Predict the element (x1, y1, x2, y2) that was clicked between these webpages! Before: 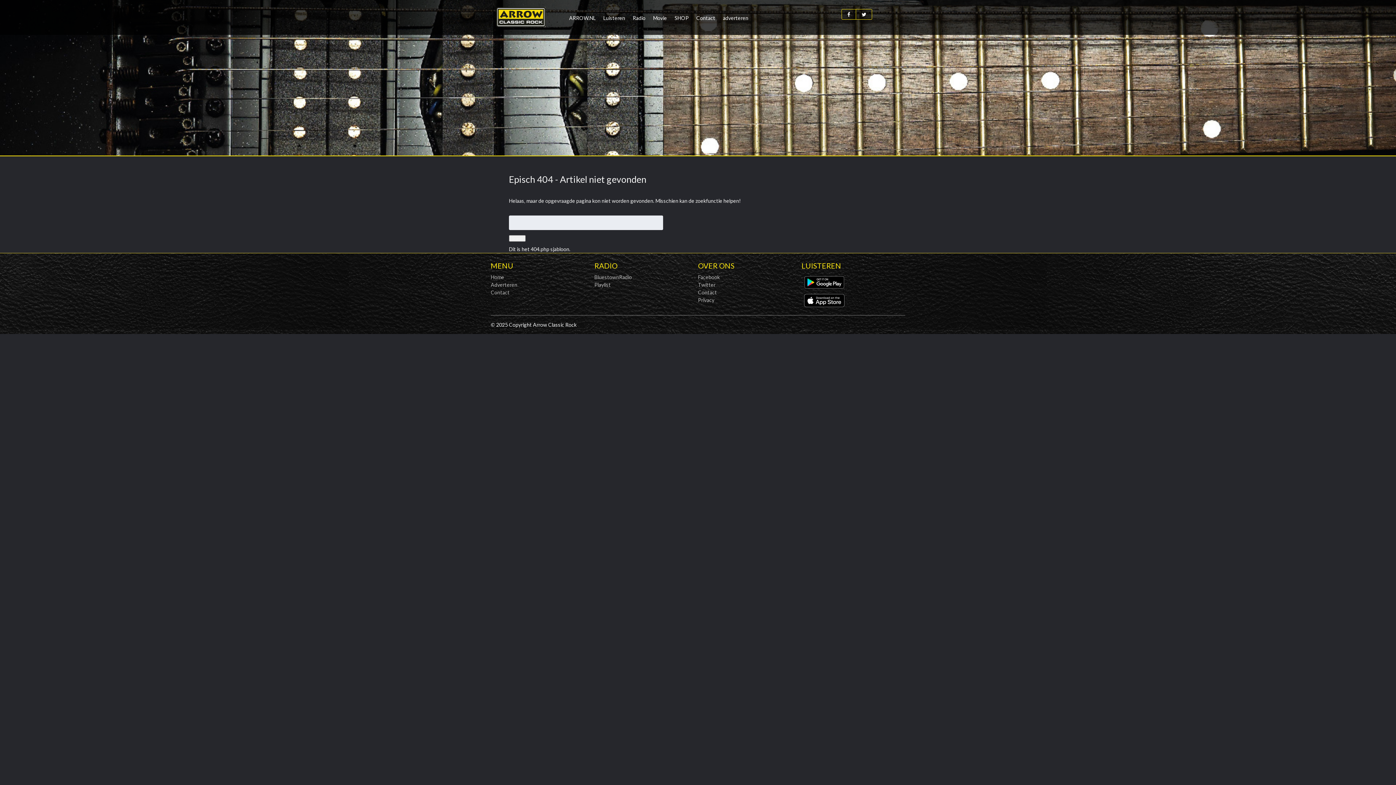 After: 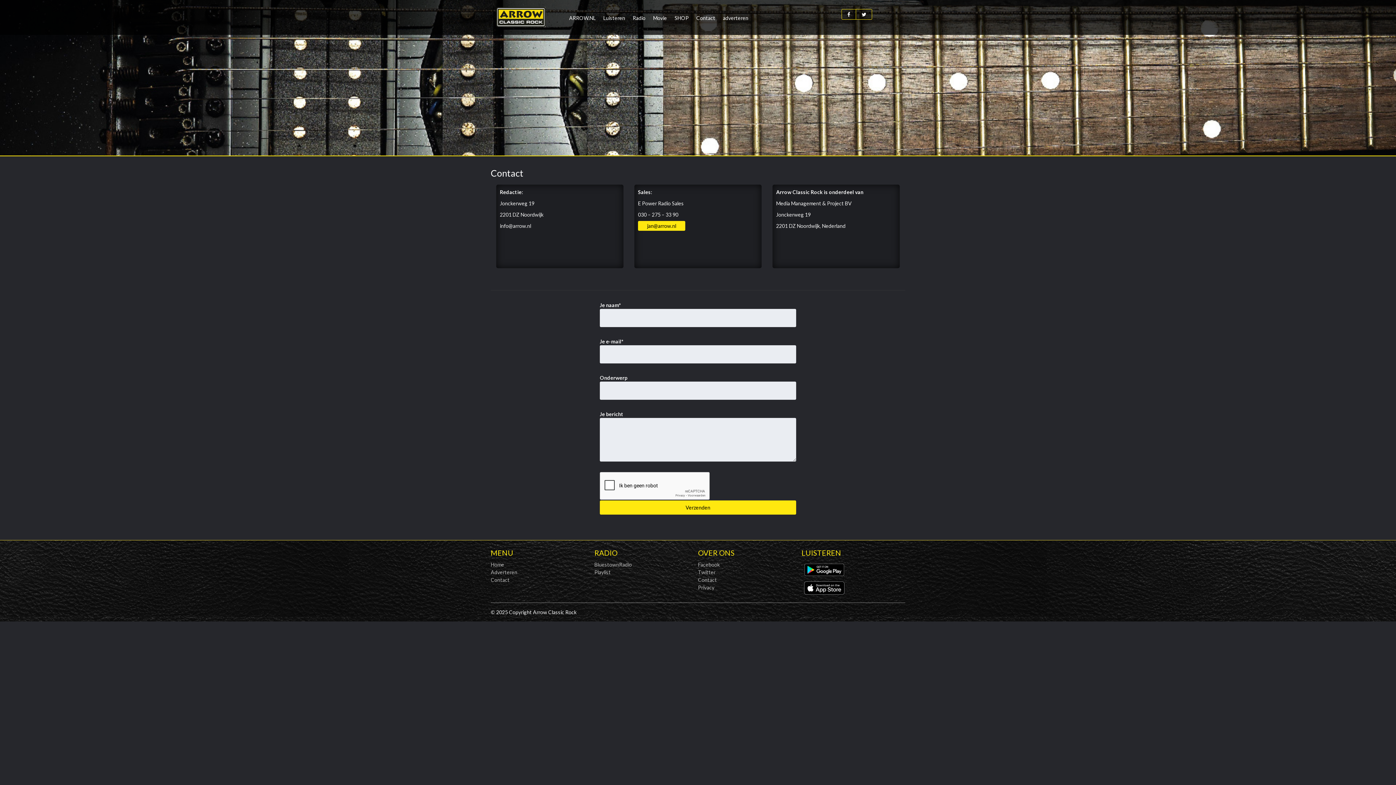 Action: label: Contact bbox: (698, 289, 717, 295)